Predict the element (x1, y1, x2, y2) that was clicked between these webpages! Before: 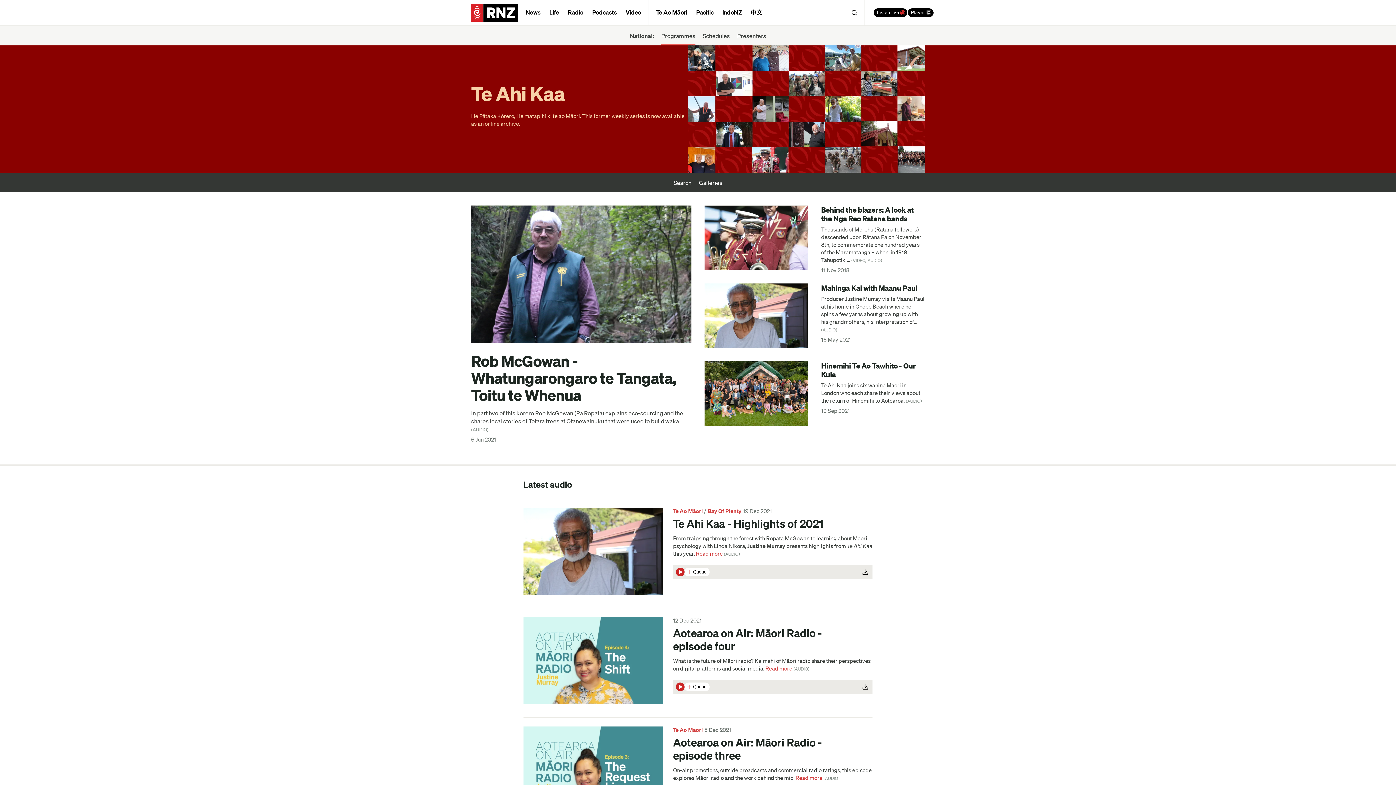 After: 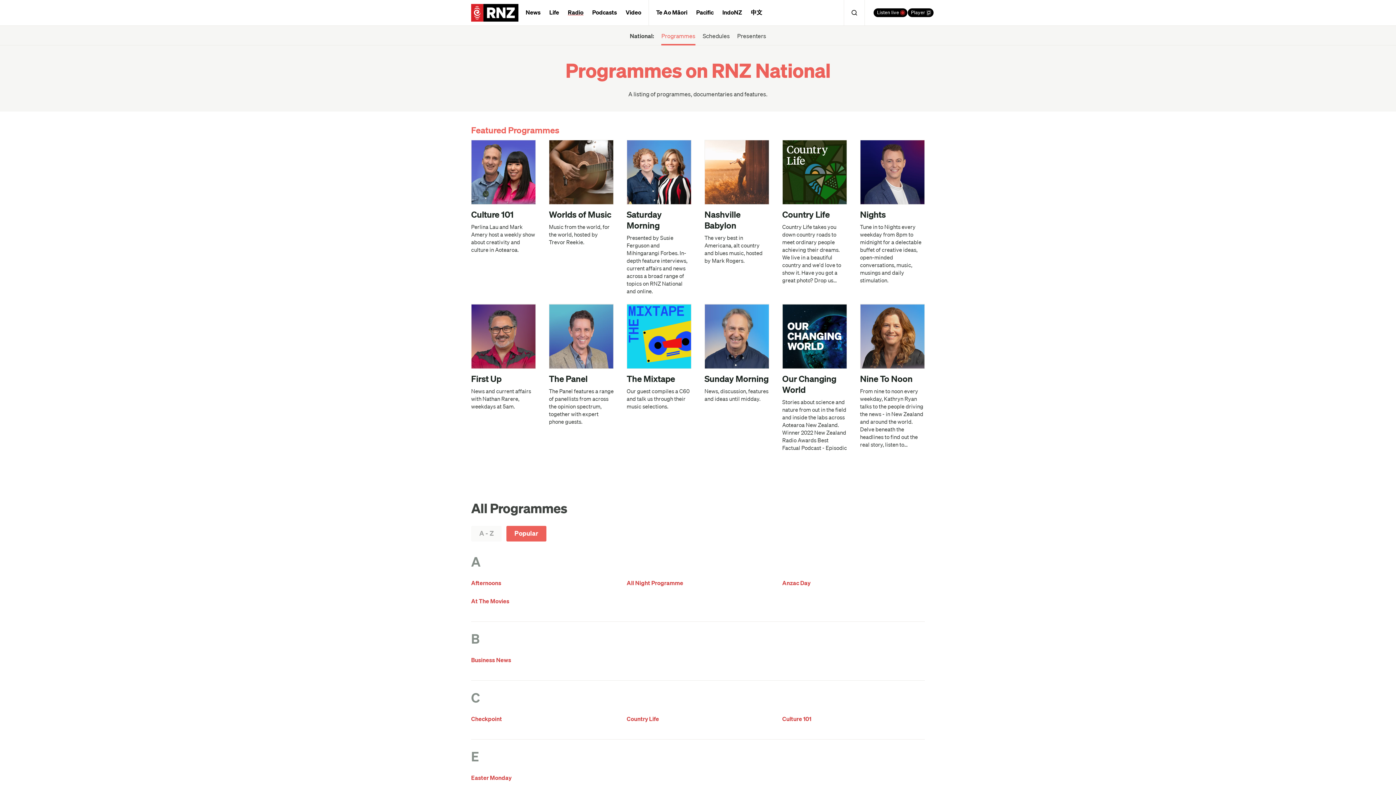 Action: bbox: (661, 25, 695, 45) label: Programmes